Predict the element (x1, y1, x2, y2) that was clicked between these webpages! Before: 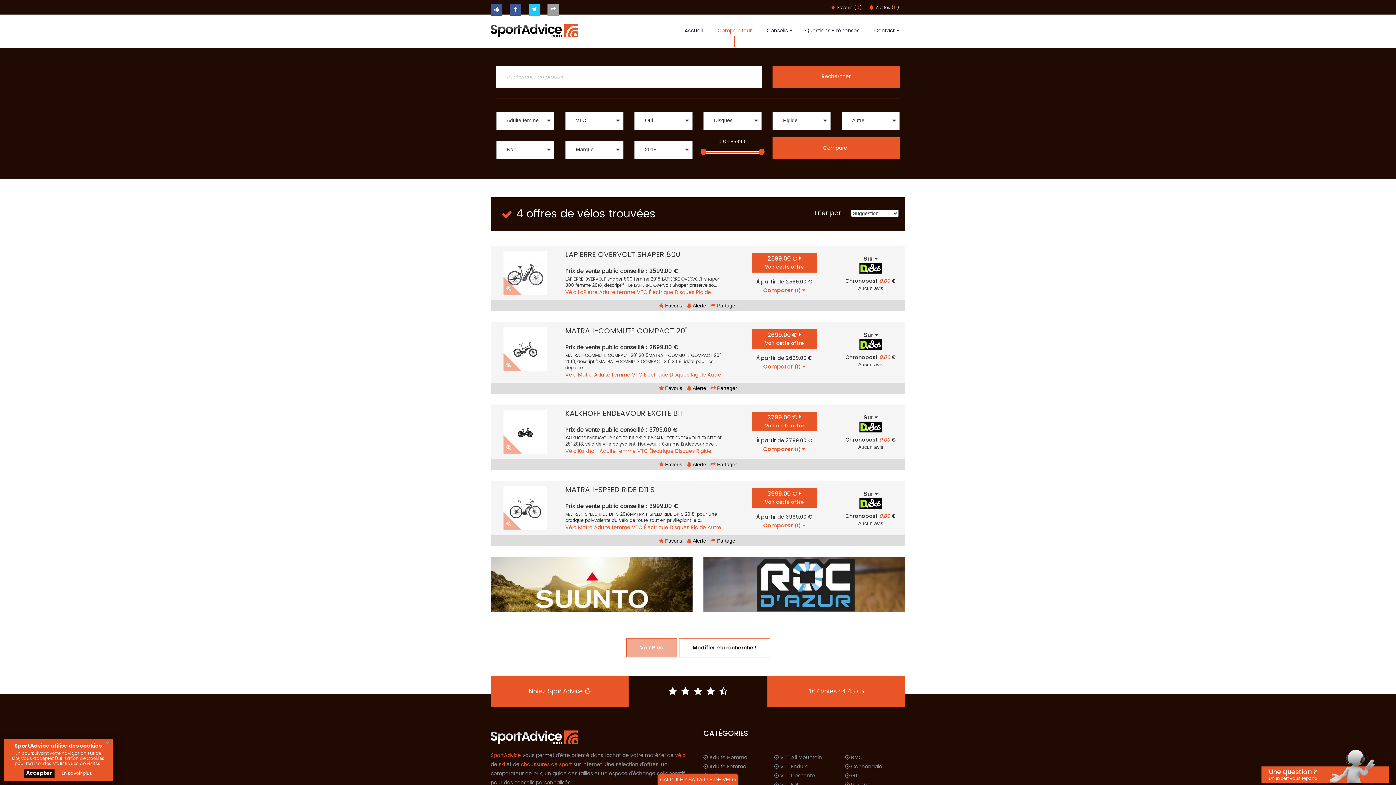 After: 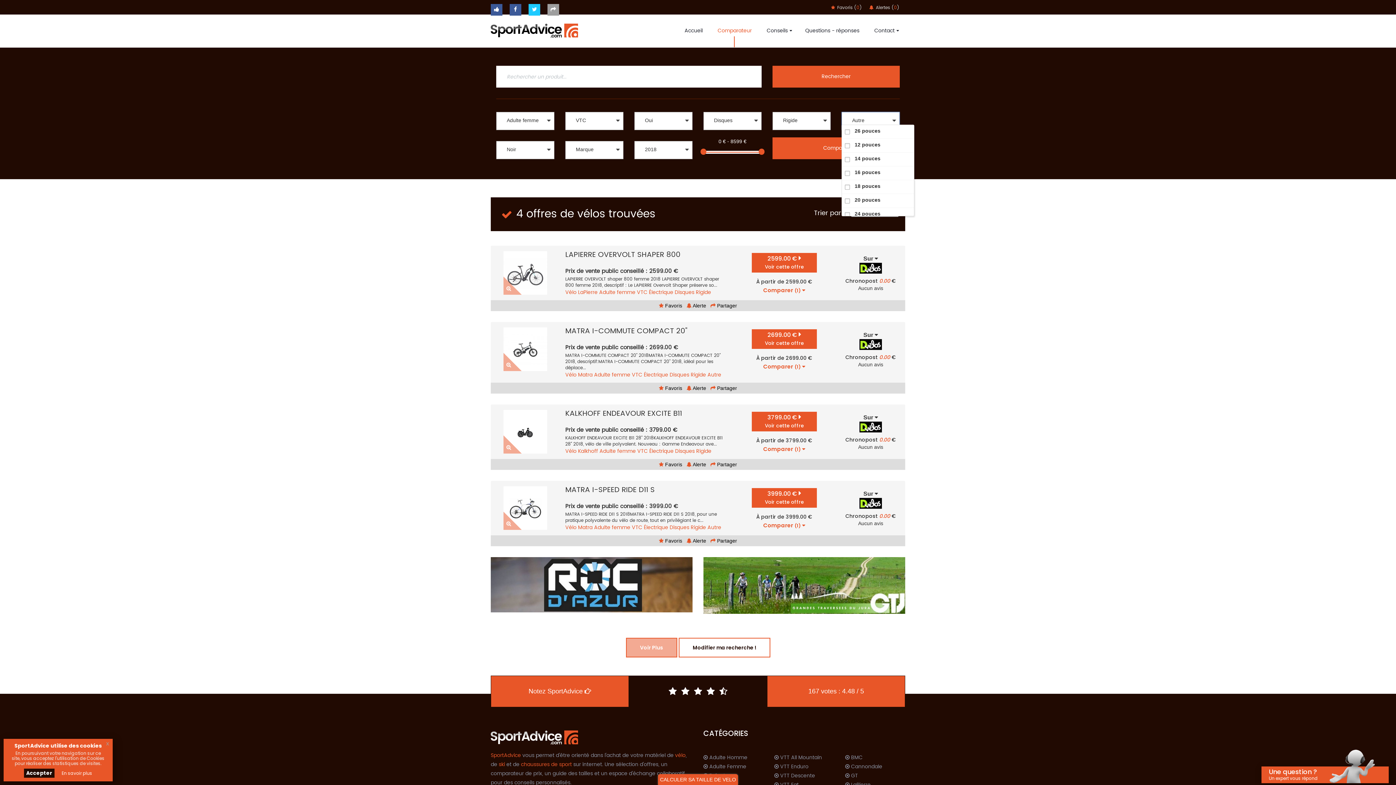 Action: label: 26 pouces
12 pouces
14 pouces
16 pouces
18 pouces
20 pouces
24 pouces
27.5 pouces
29 pouces
Autre

Autre bbox: (841, 112, 900, 130)